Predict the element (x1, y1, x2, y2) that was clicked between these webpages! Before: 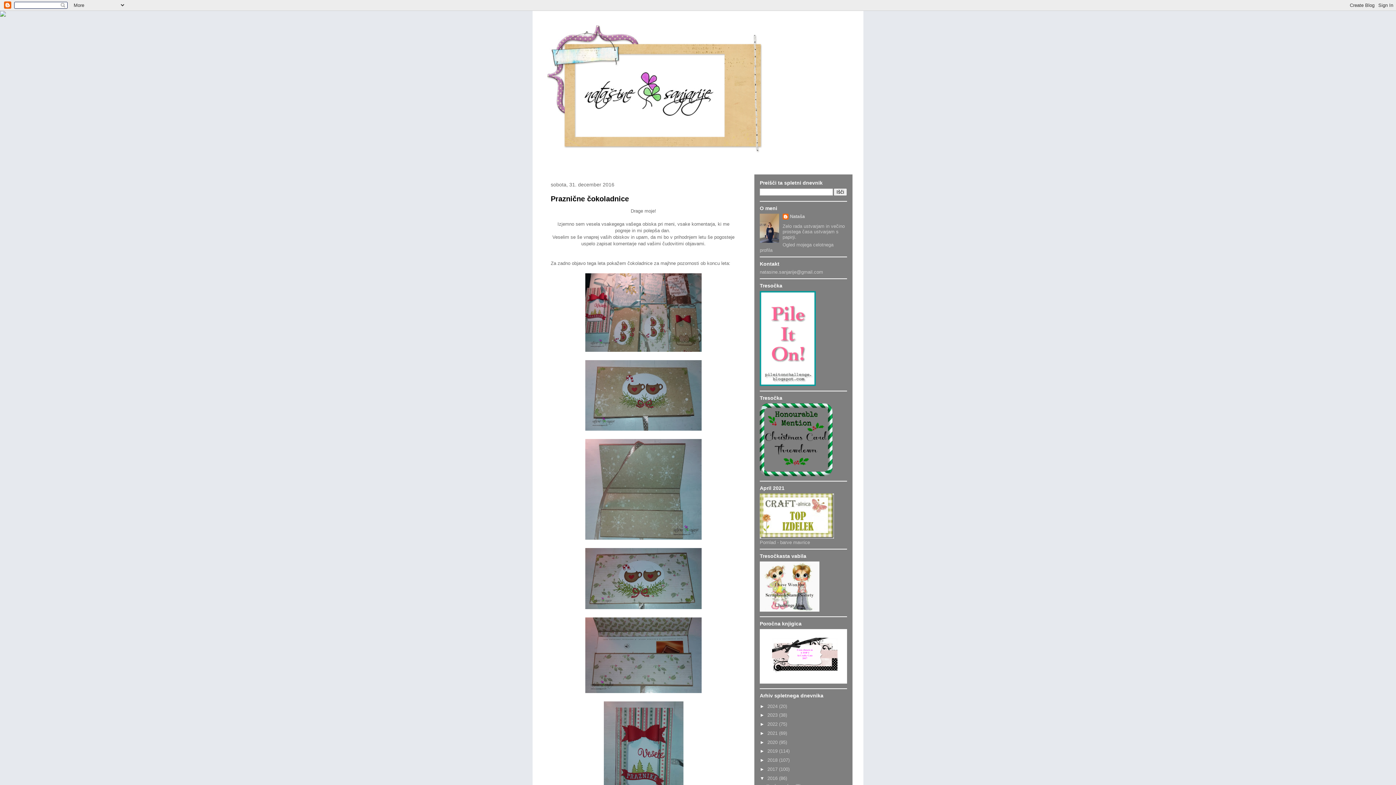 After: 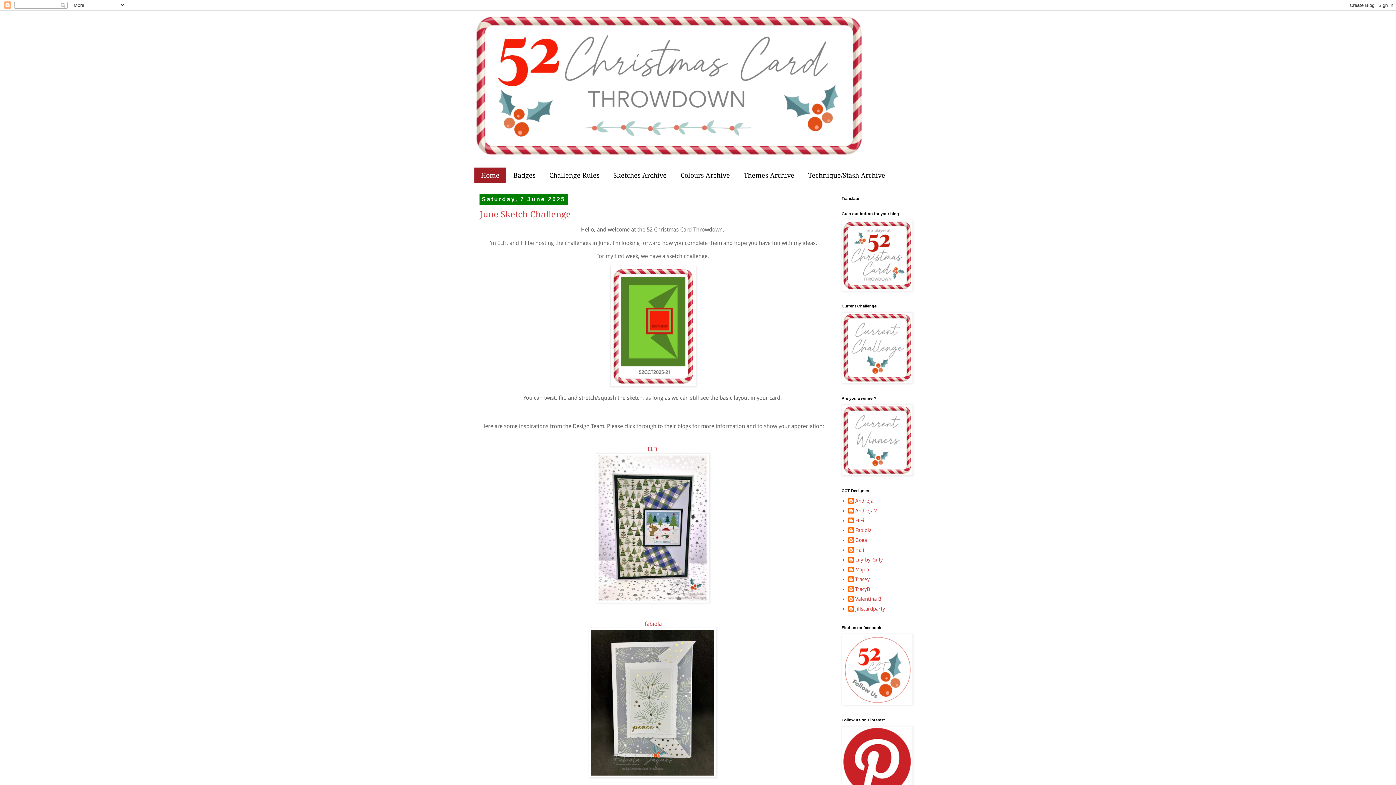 Action: bbox: (760, 472, 832, 477)